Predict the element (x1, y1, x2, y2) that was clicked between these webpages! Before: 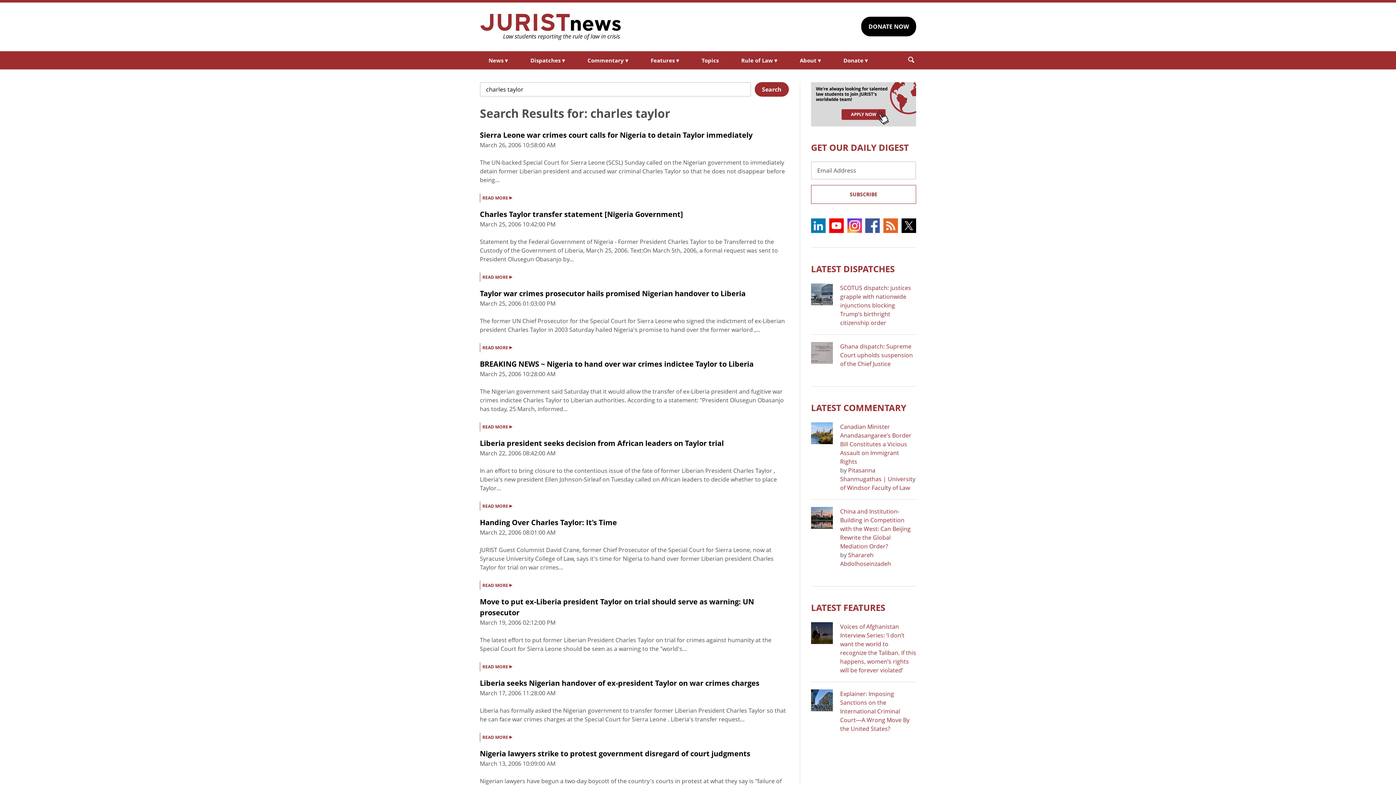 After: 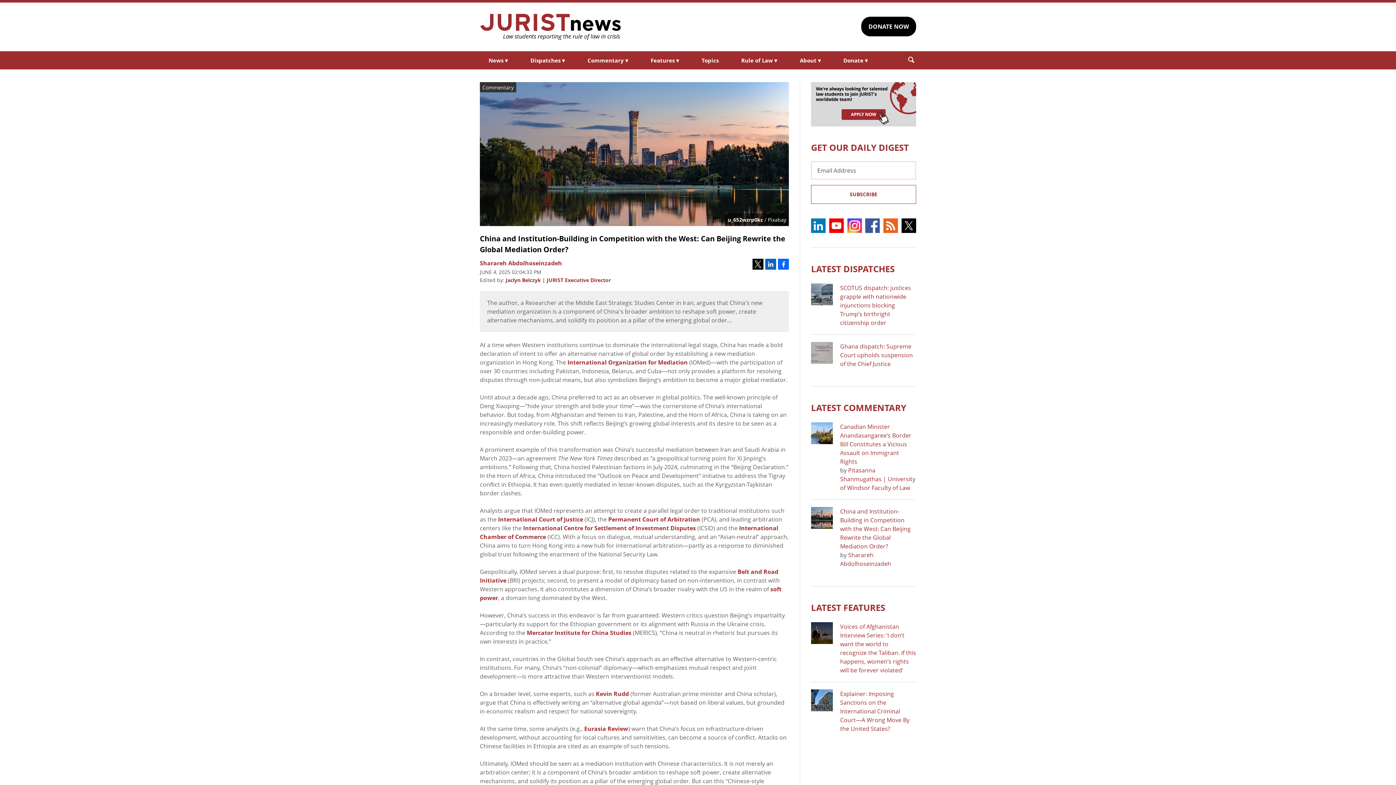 Action: bbox: (811, 507, 833, 528)